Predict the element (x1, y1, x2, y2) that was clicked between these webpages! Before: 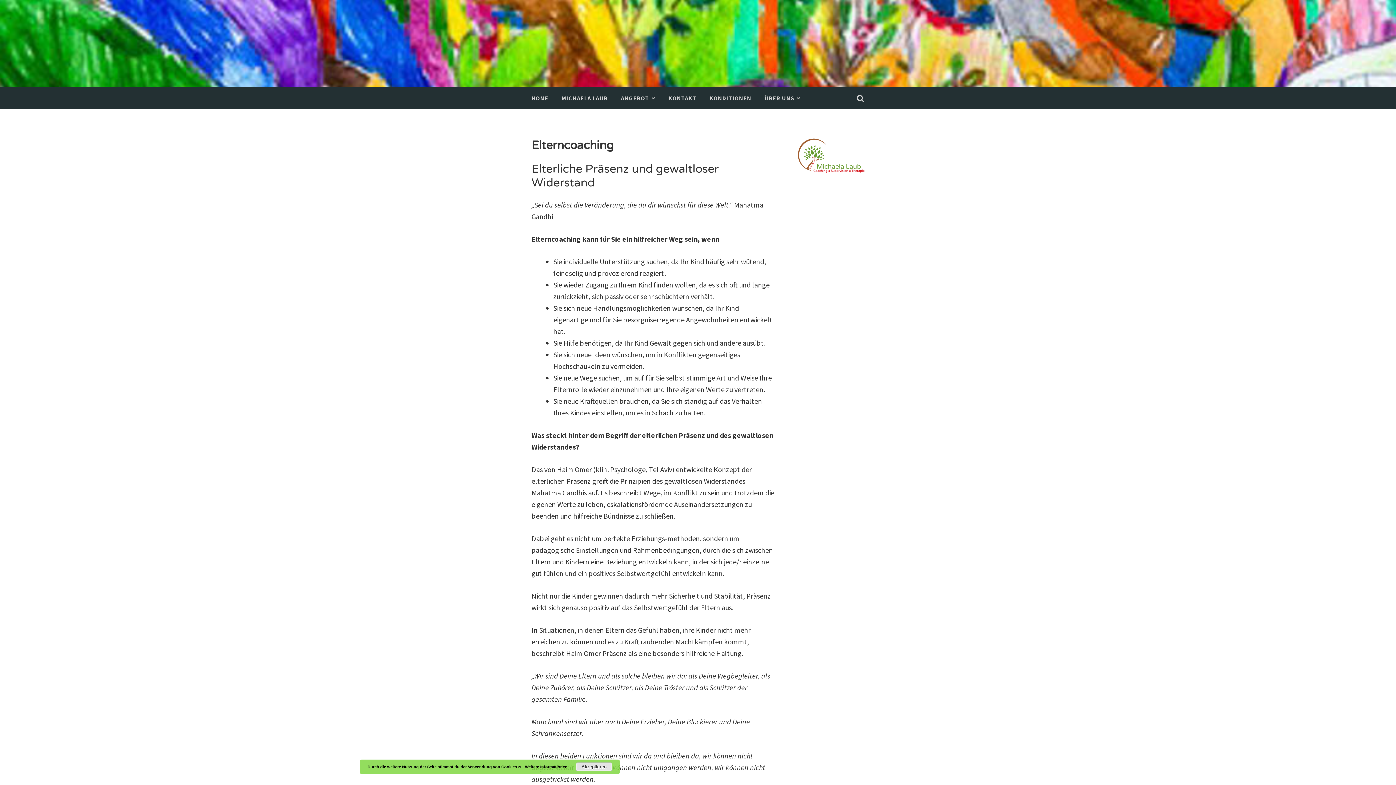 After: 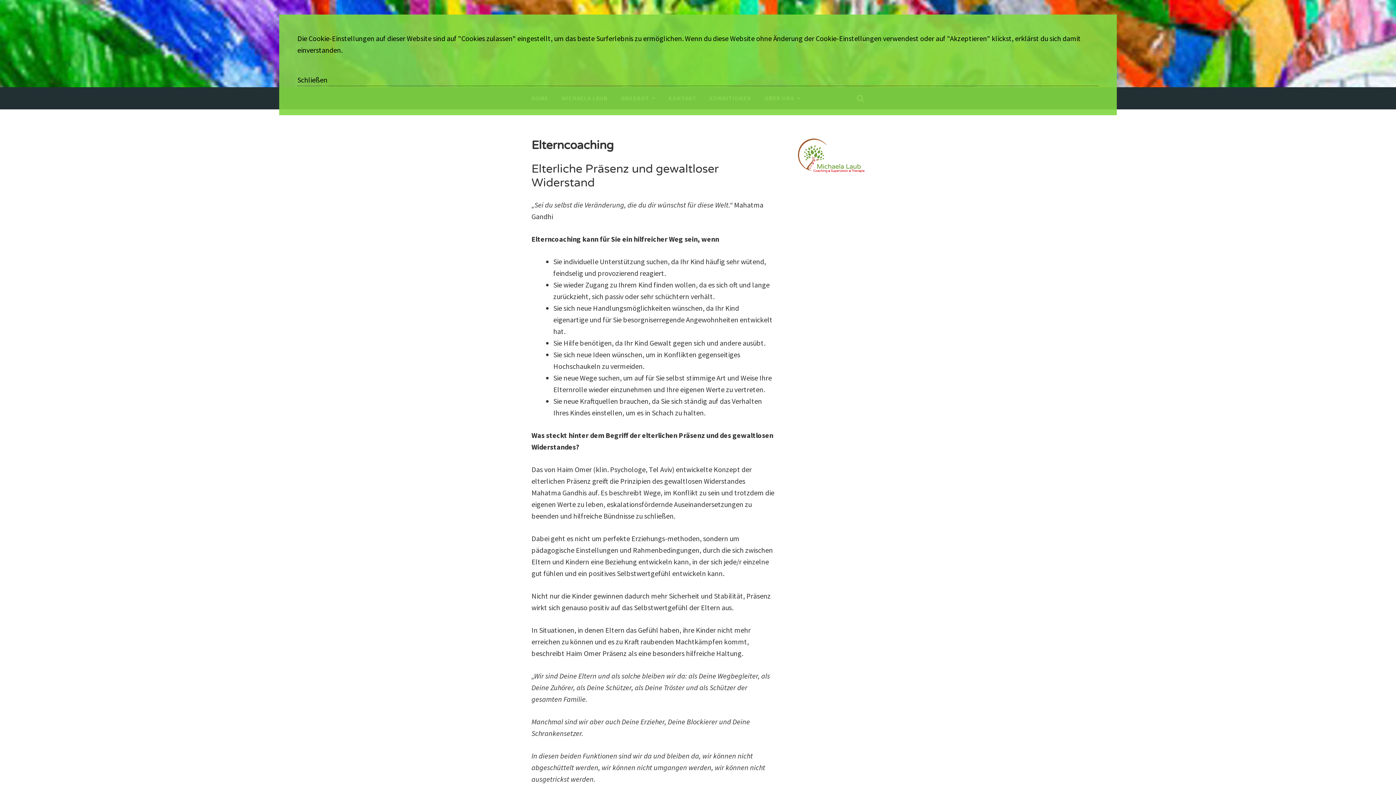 Action: label: Weitere Informationen bbox: (525, 765, 567, 769)